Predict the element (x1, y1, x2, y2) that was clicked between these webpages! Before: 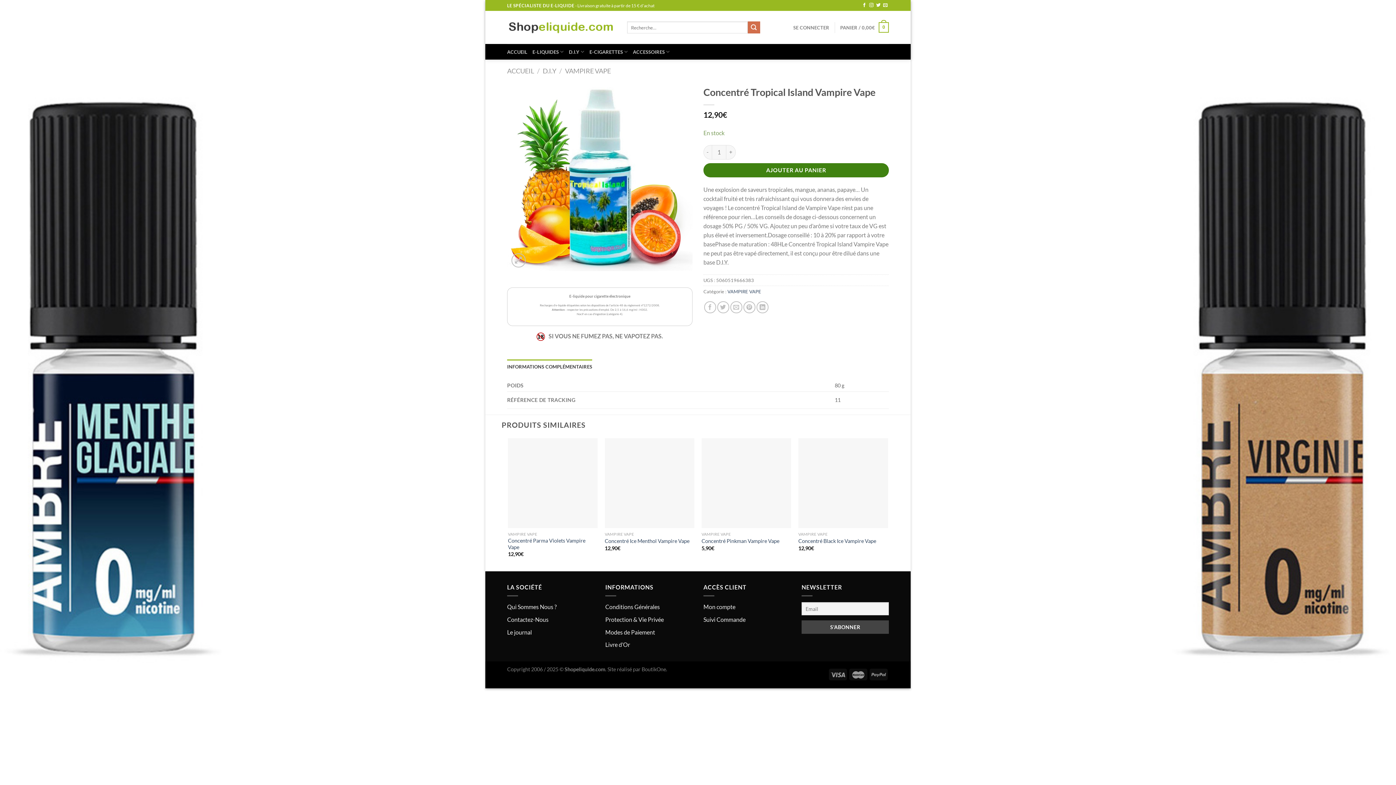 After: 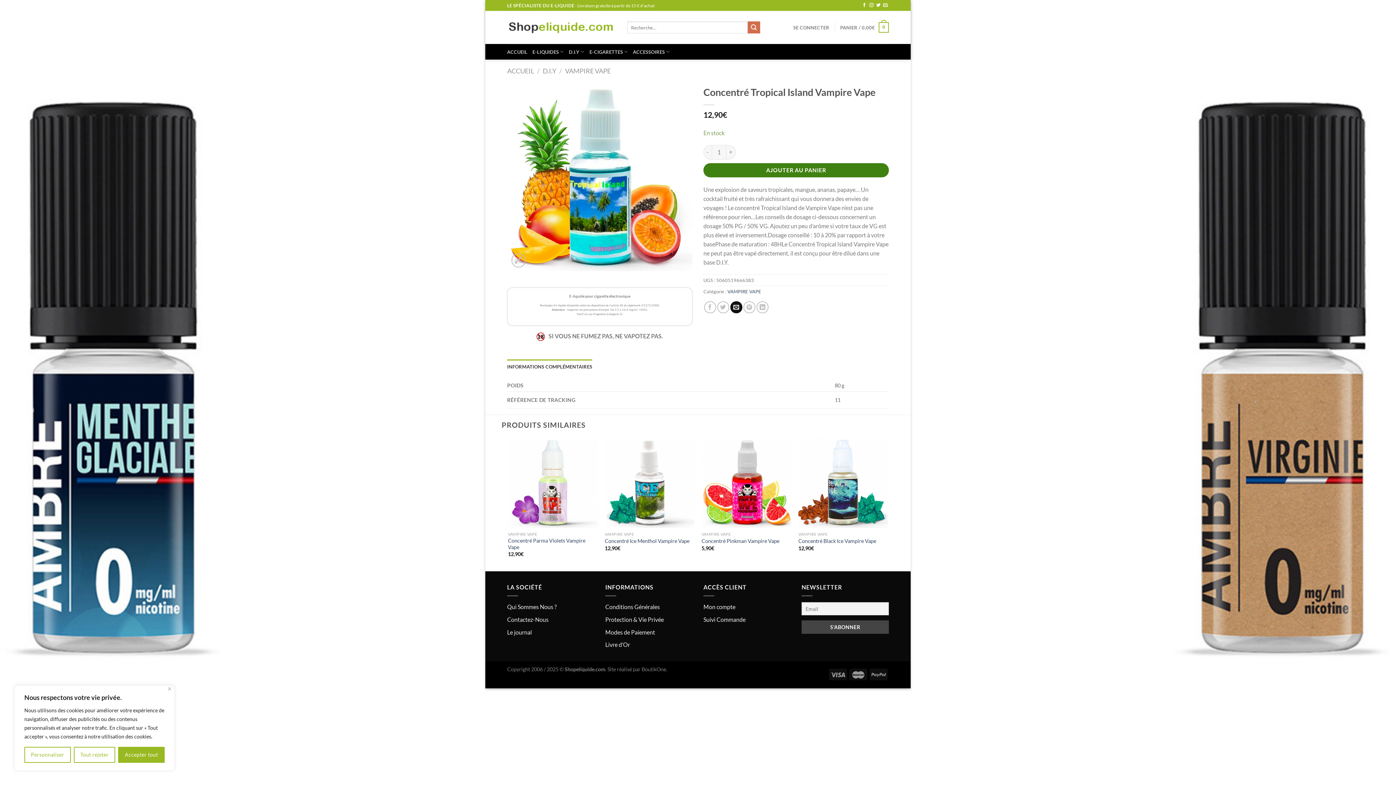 Action: label: Envoyer par mail bbox: (730, 301, 742, 313)